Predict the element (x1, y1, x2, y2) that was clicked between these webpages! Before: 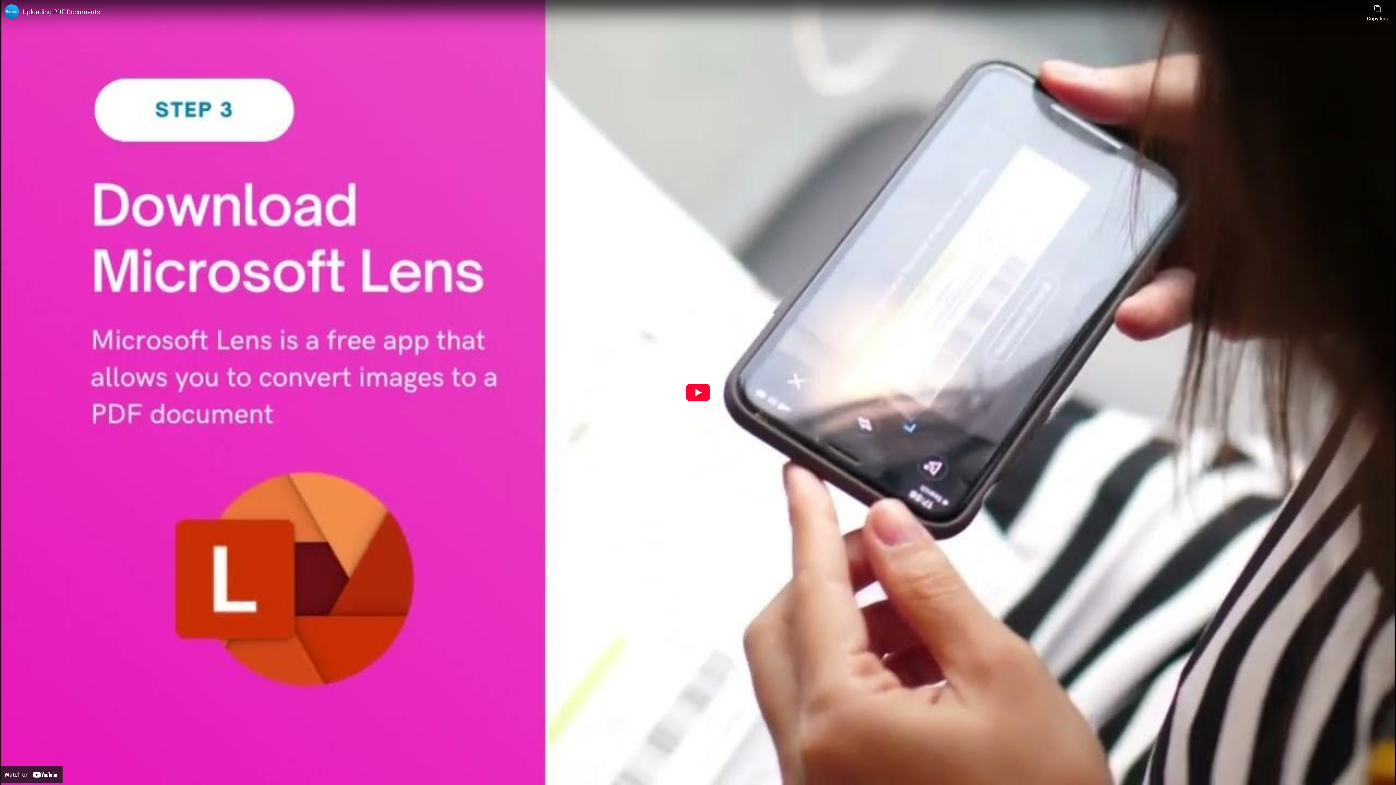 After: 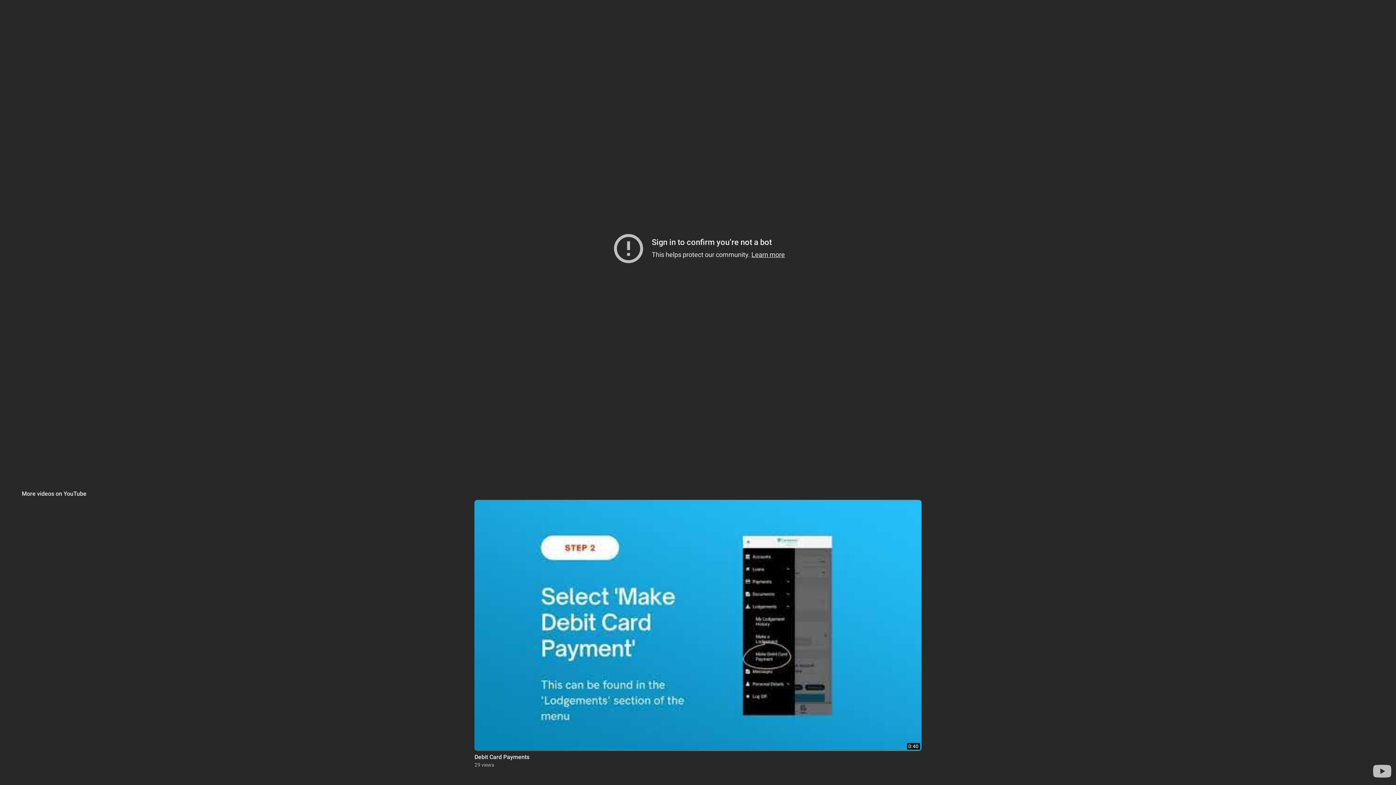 Action: bbox: (685, 384, 710, 401) label: Play